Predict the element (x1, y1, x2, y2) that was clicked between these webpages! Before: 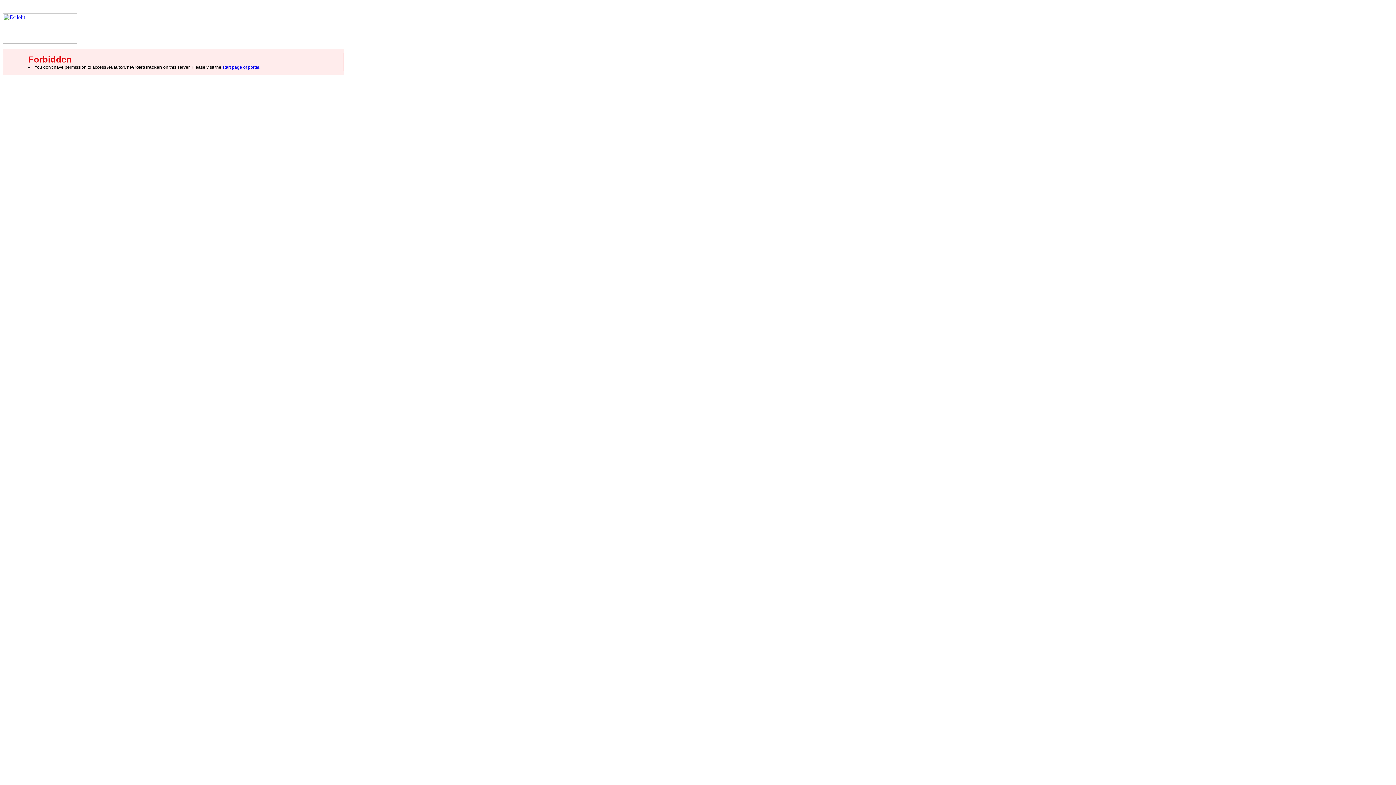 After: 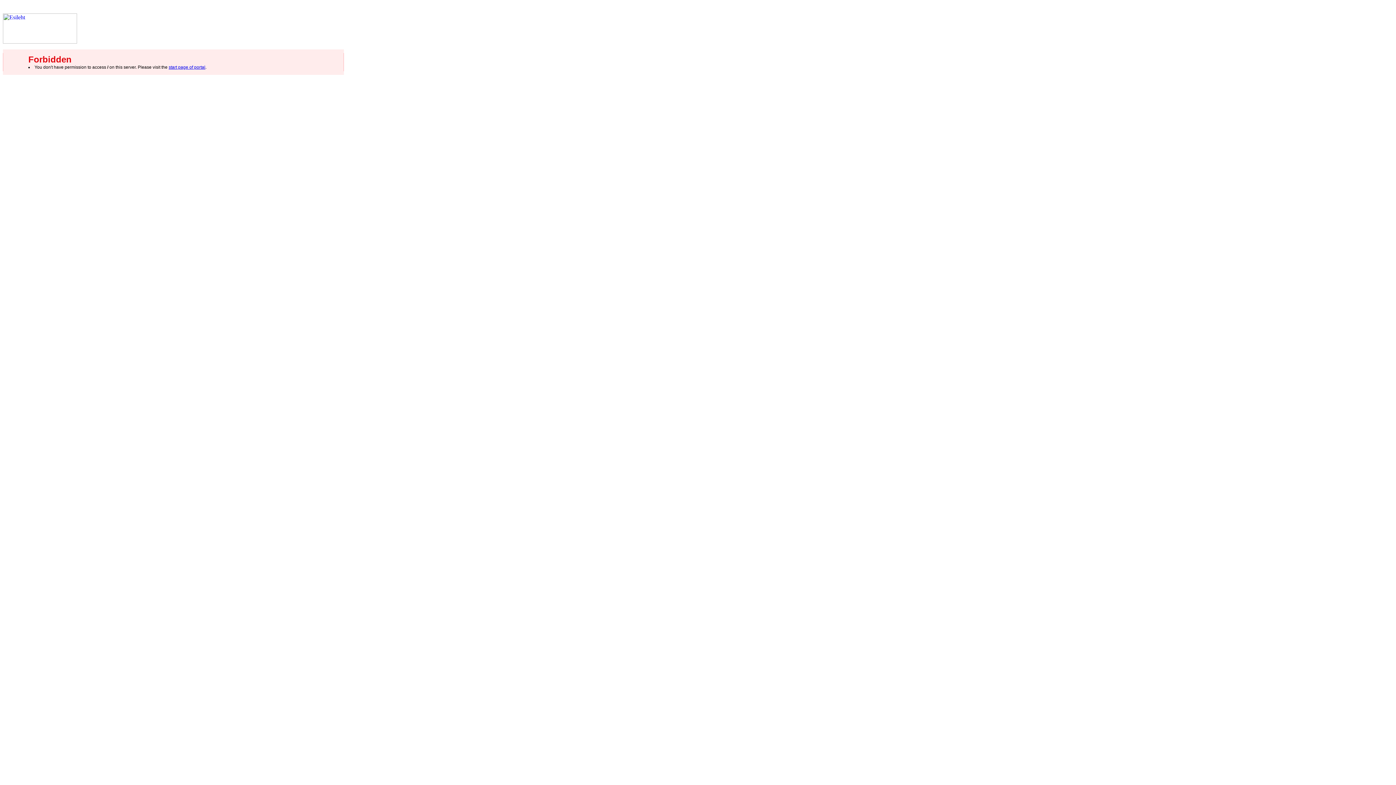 Action: bbox: (222, 64, 259, 69) label: start page of portal